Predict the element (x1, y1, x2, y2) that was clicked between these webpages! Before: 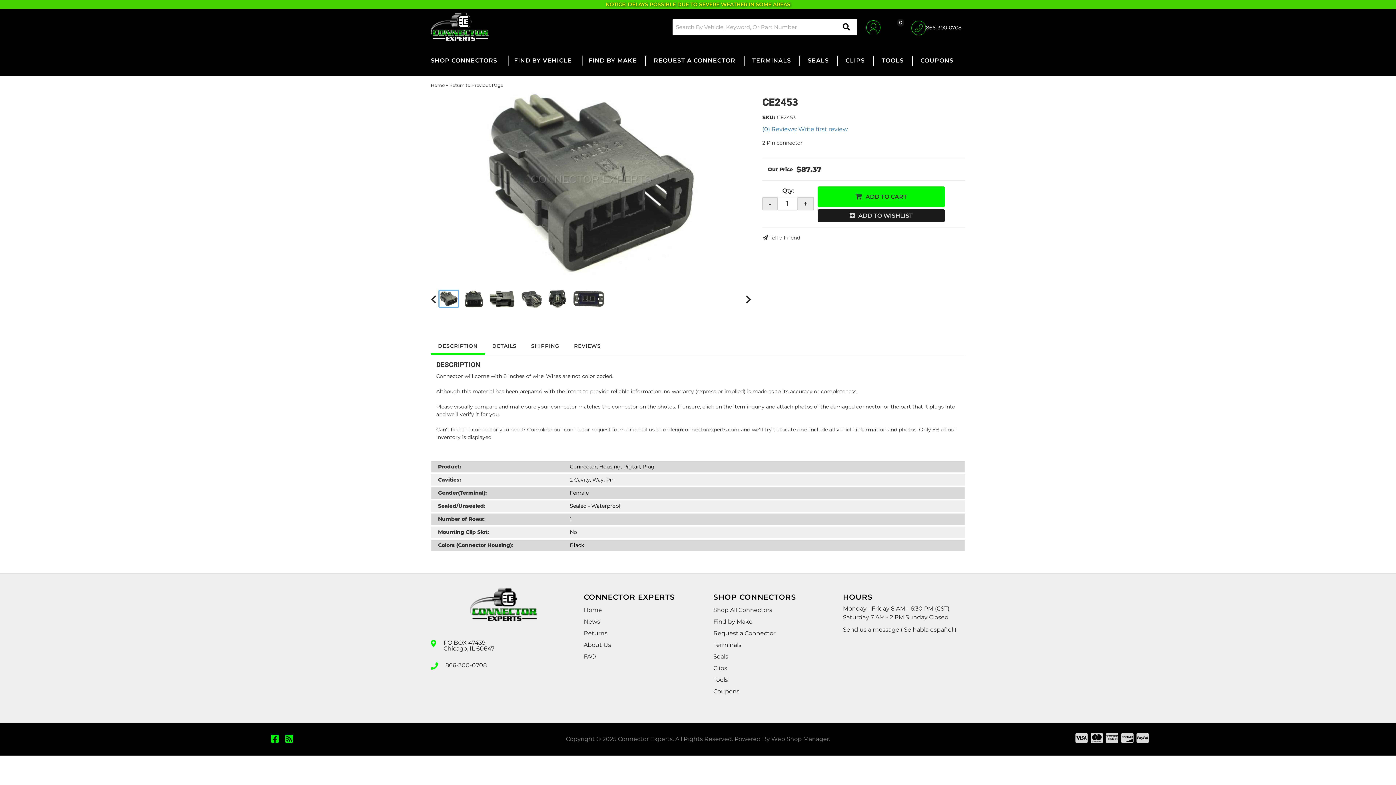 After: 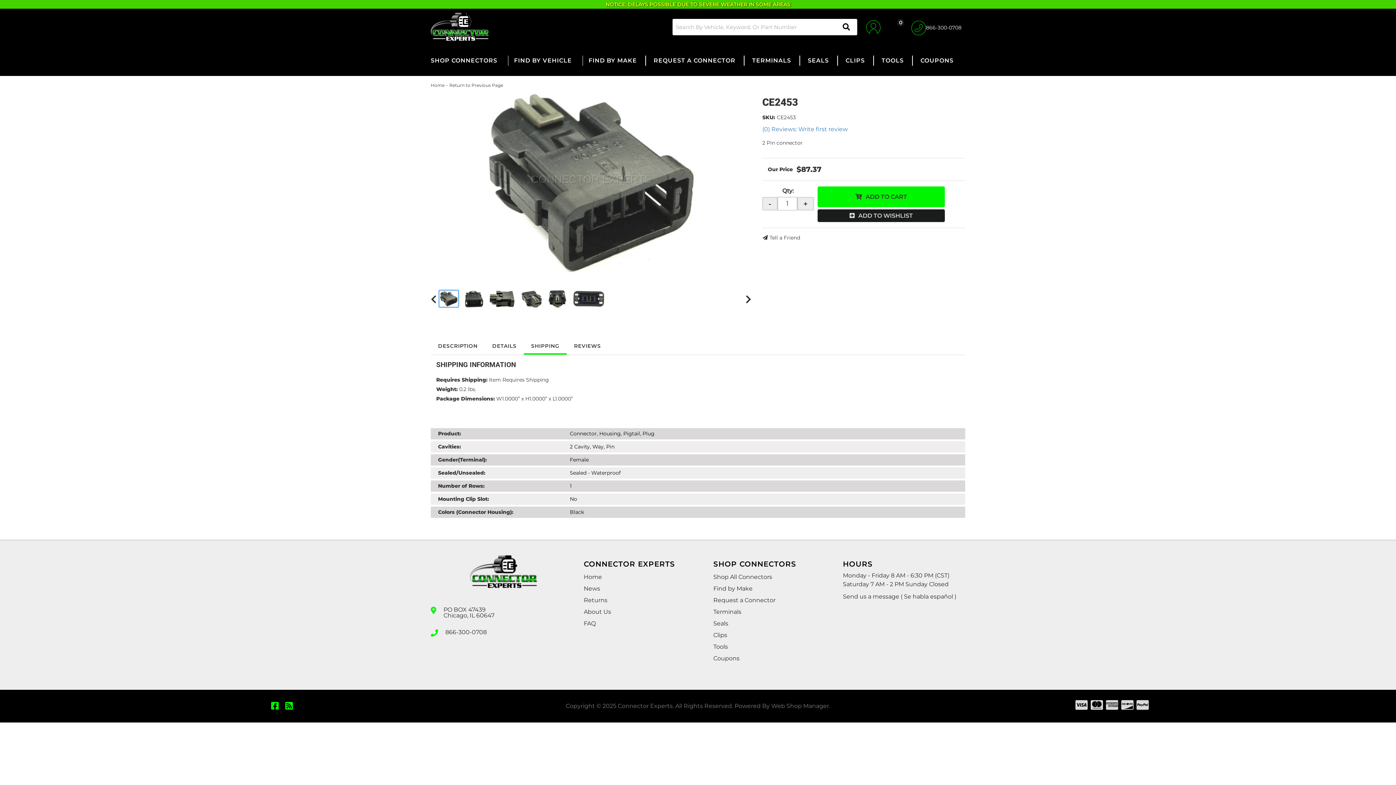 Action: label: SHIPPING bbox: (524, 338, 566, 353)